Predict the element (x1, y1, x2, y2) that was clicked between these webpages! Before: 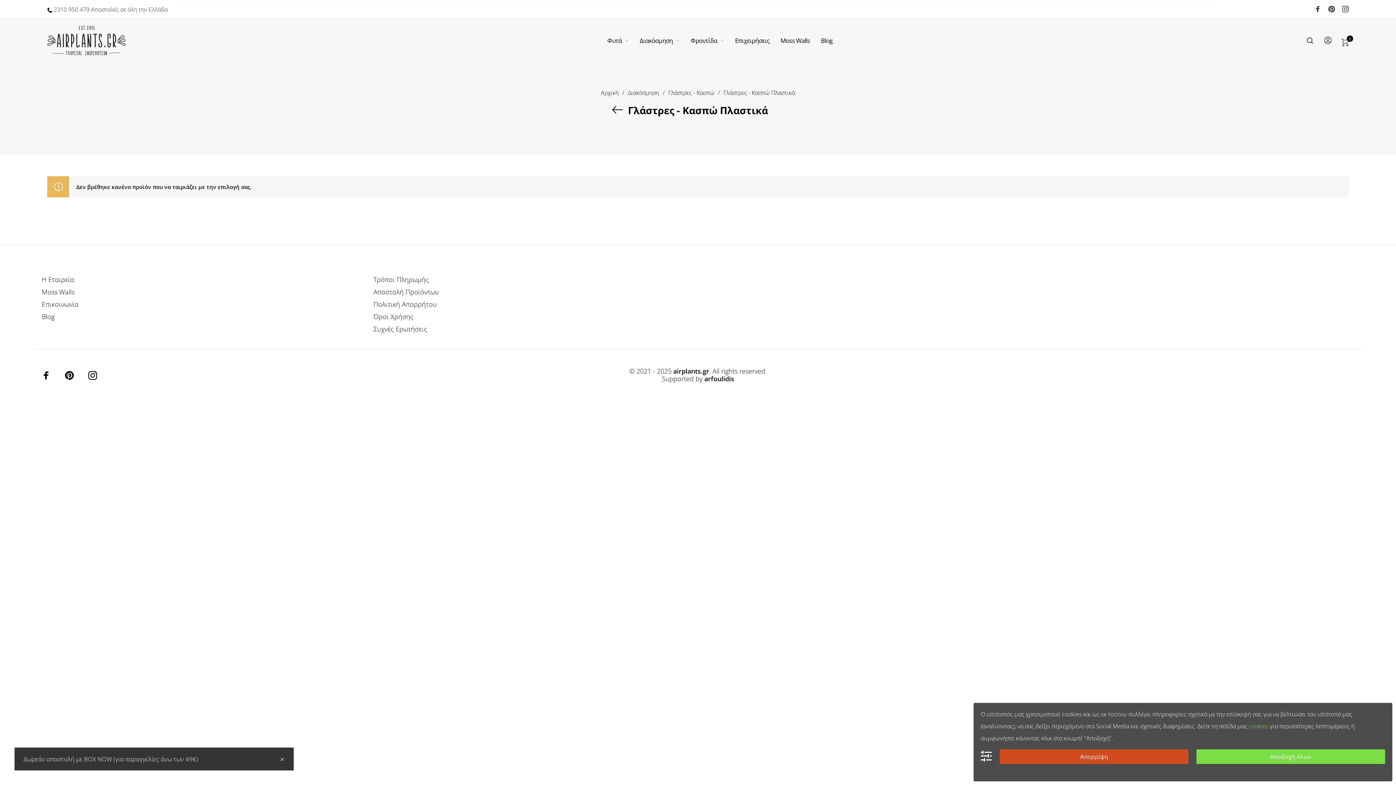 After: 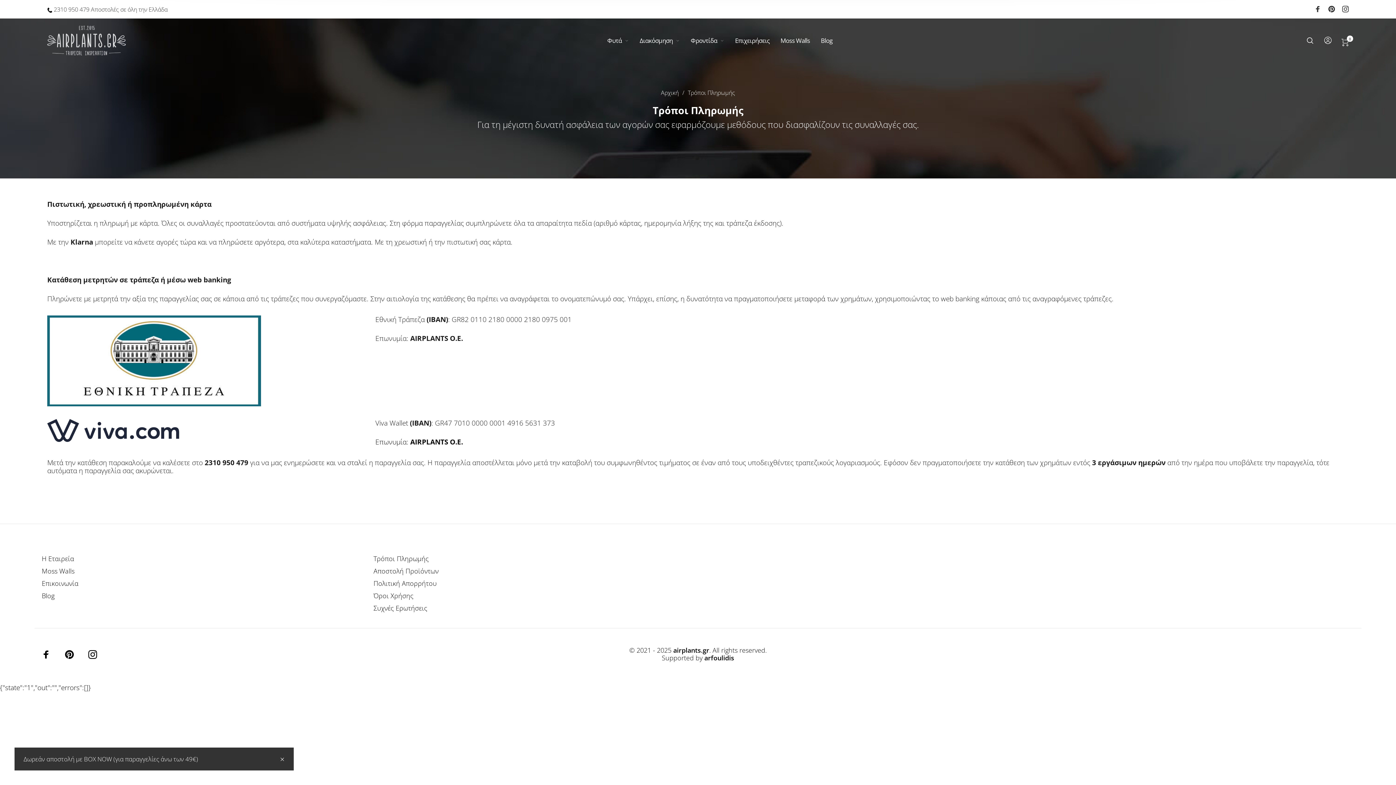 Action: label: Τρόποι Πληρωμής bbox: (373, 273, 428, 285)